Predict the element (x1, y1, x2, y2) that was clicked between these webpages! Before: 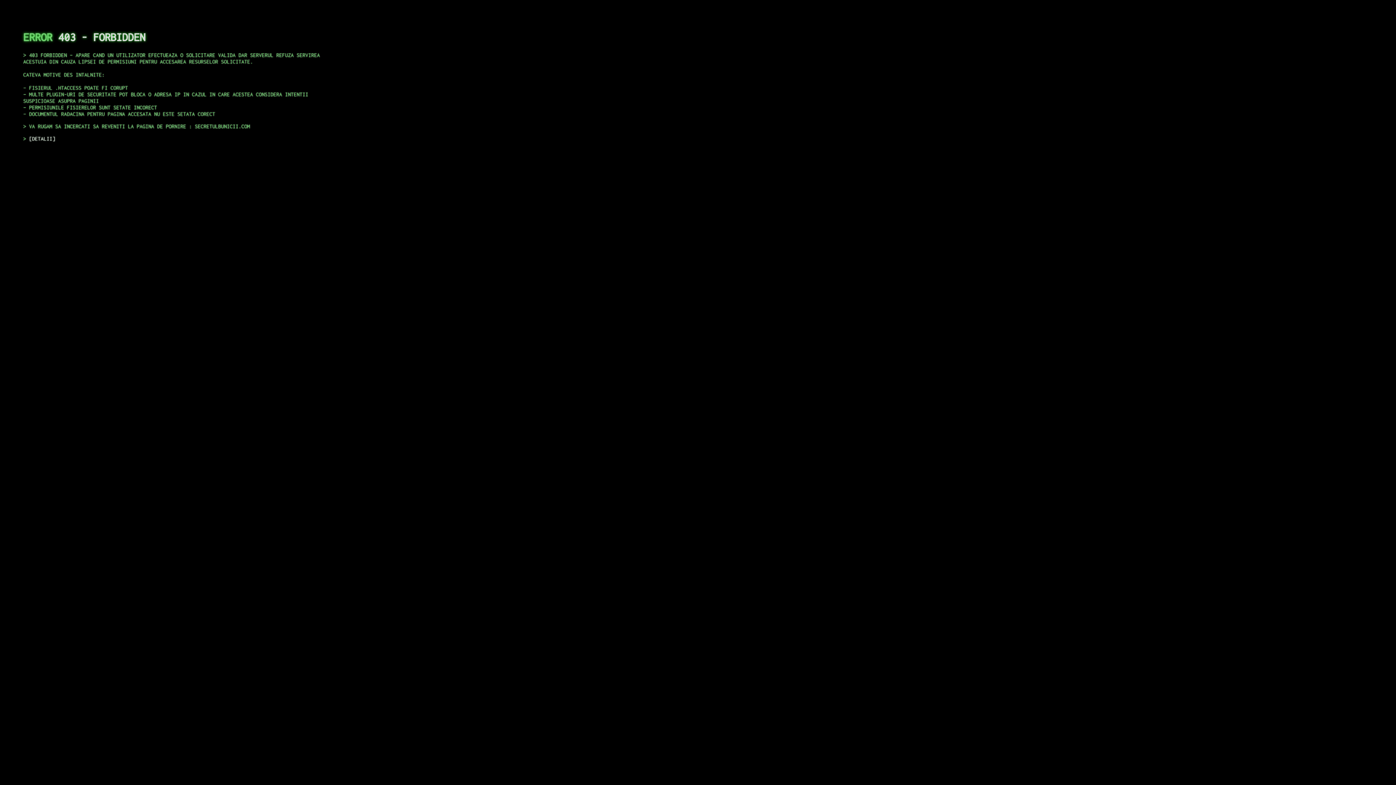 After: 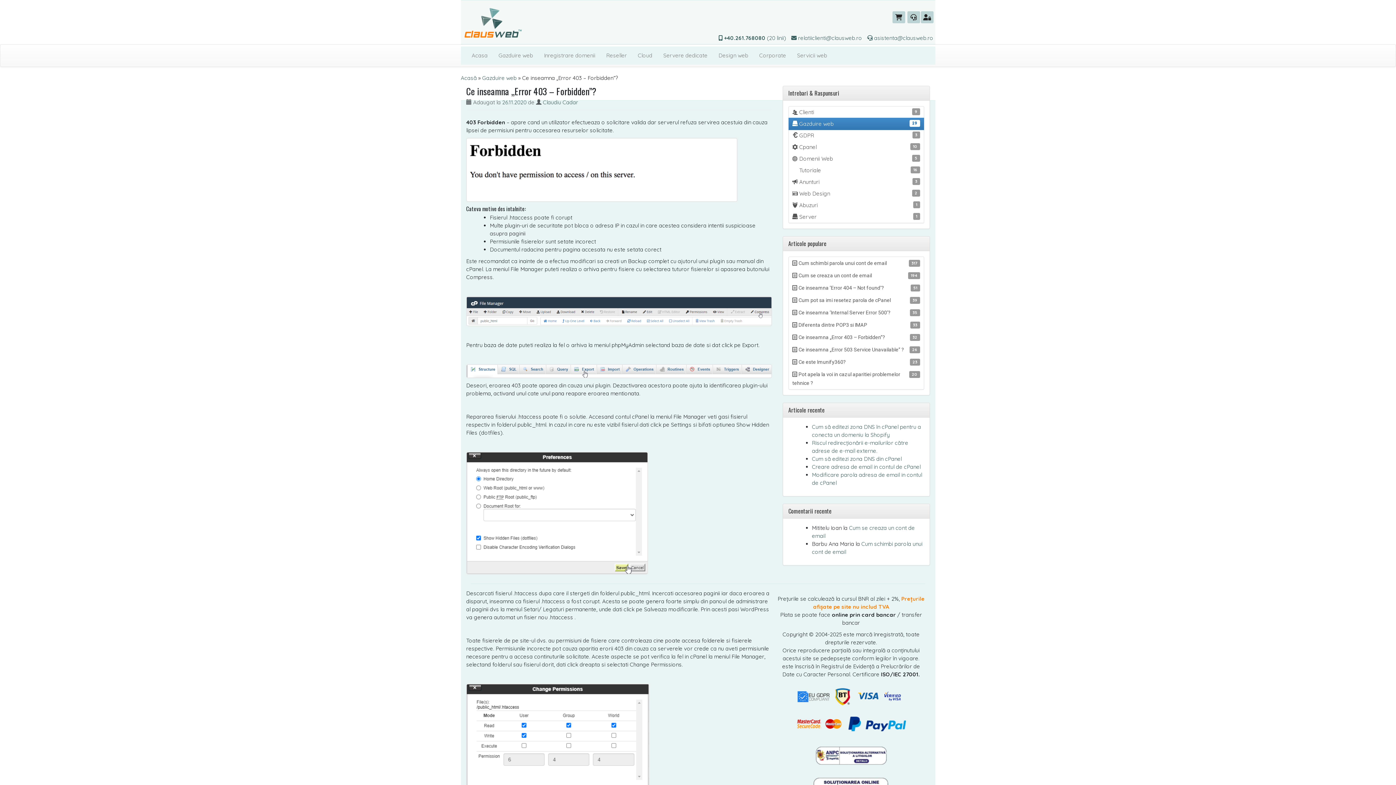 Action: label: DETALII bbox: (29, 135, 55, 141)